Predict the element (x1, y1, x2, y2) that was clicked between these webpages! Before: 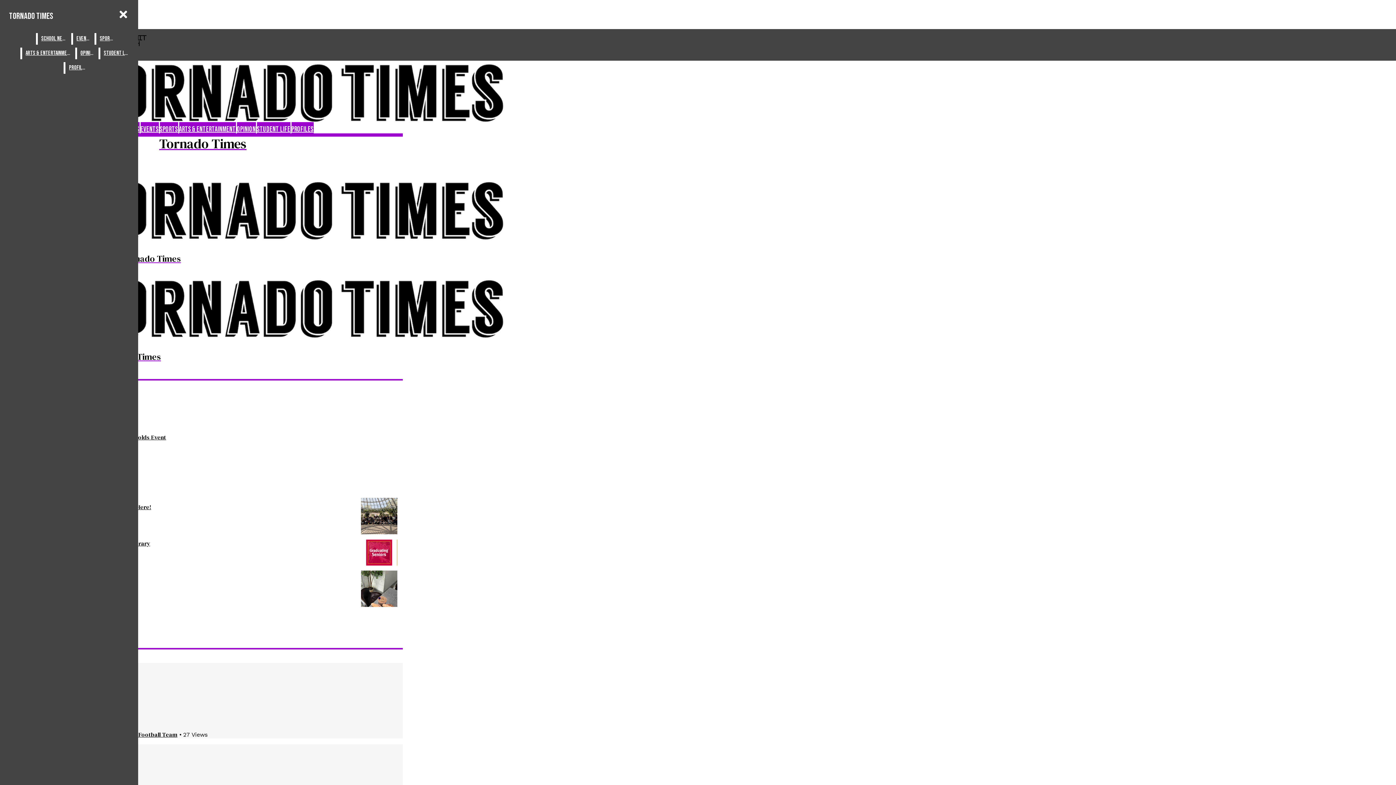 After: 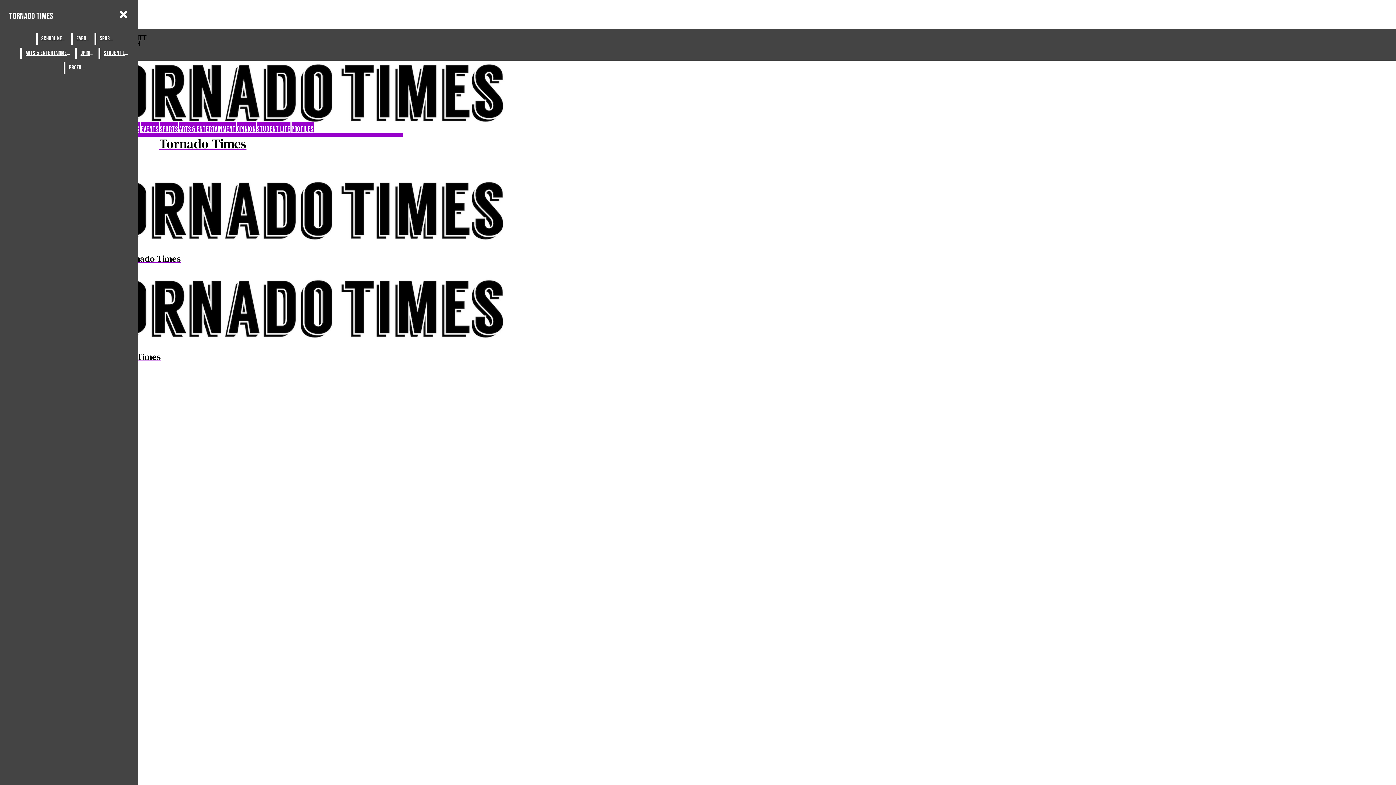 Action: bbox: (236, 125, 255, 133) label: OPINION